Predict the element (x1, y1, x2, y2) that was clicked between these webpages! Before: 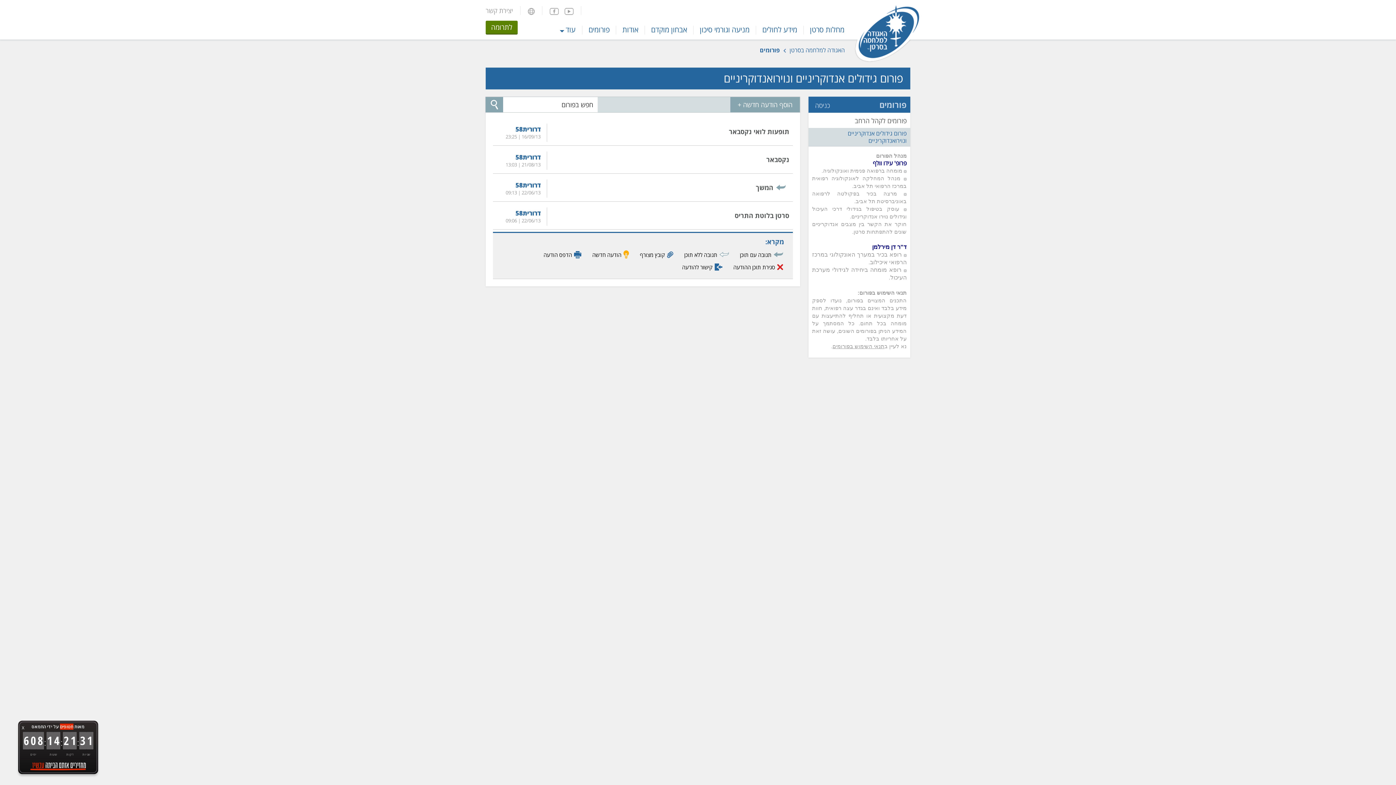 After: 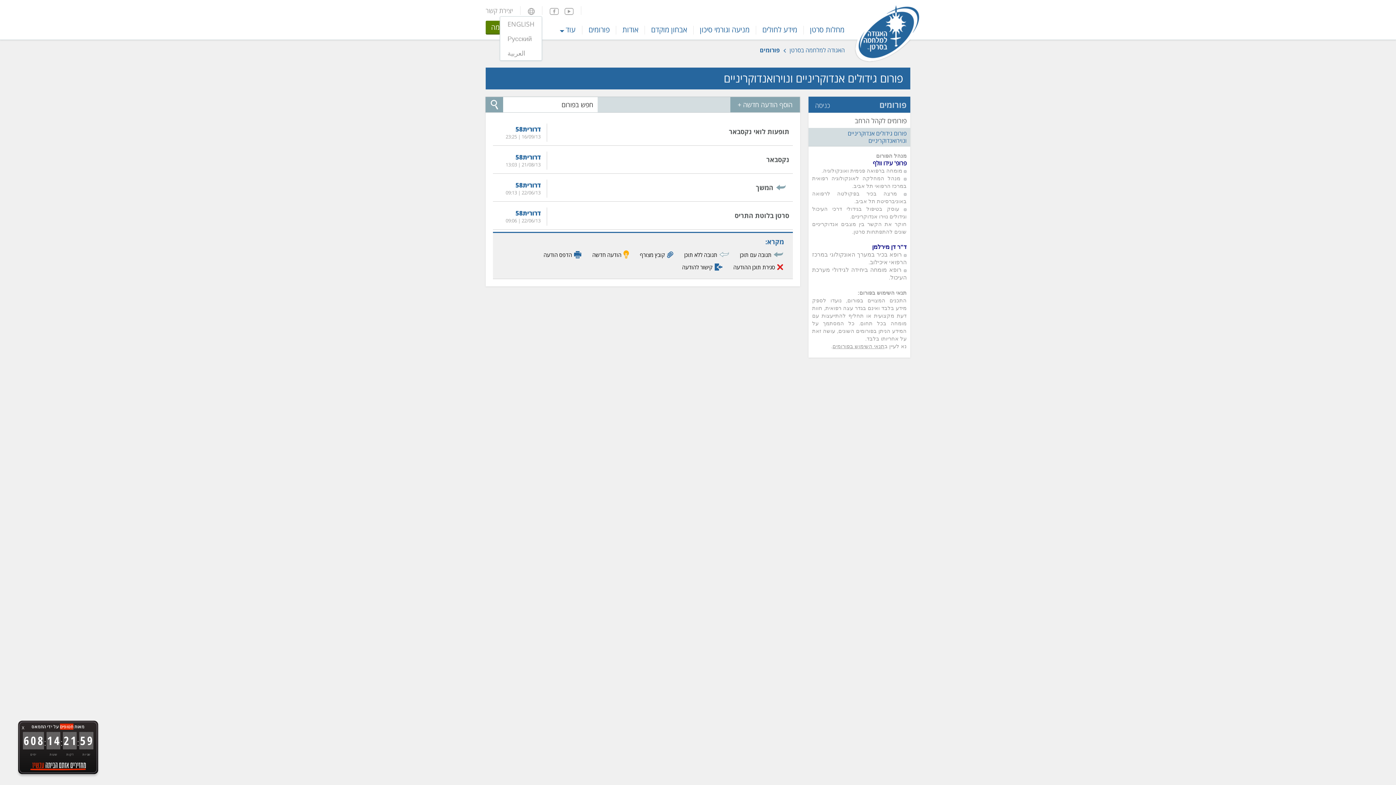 Action: bbox: (520, 6, 542, 14)